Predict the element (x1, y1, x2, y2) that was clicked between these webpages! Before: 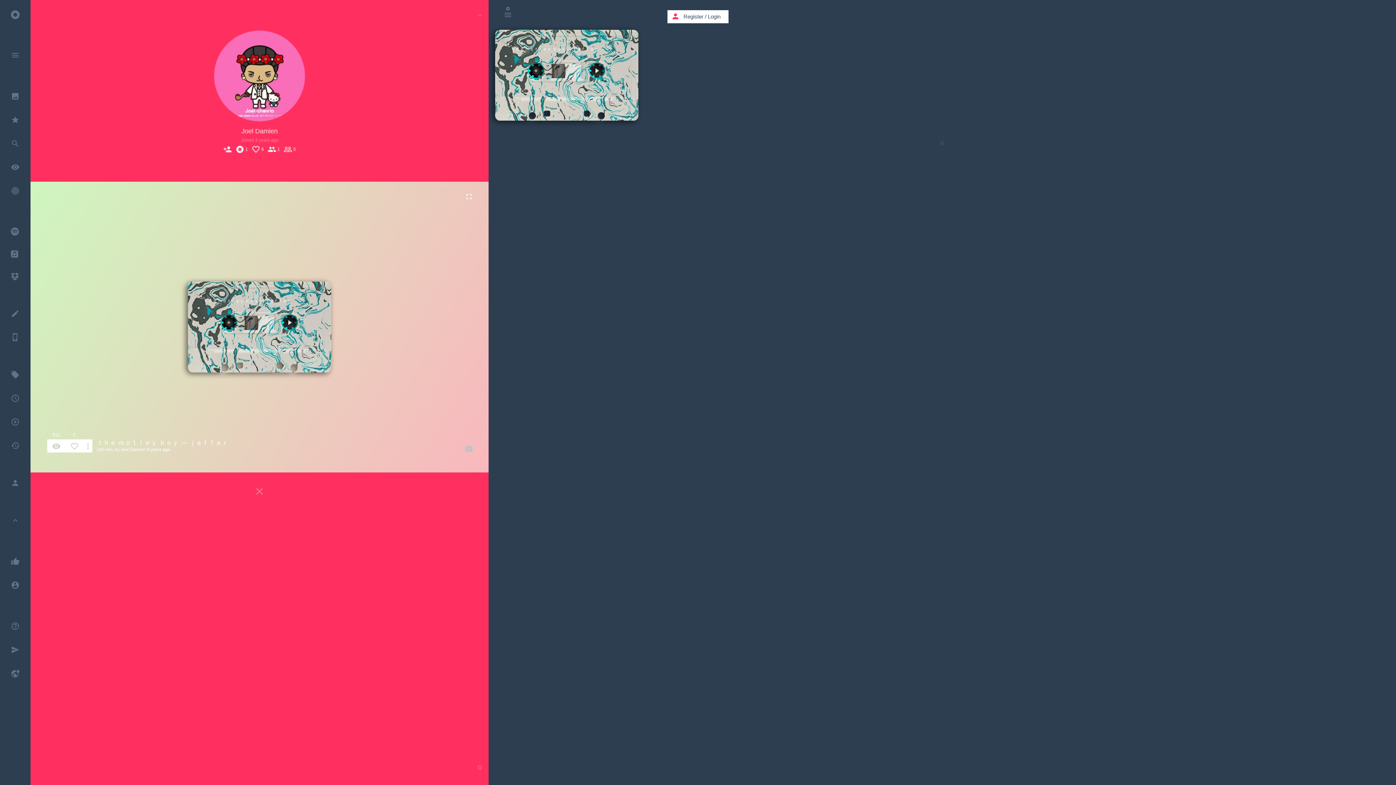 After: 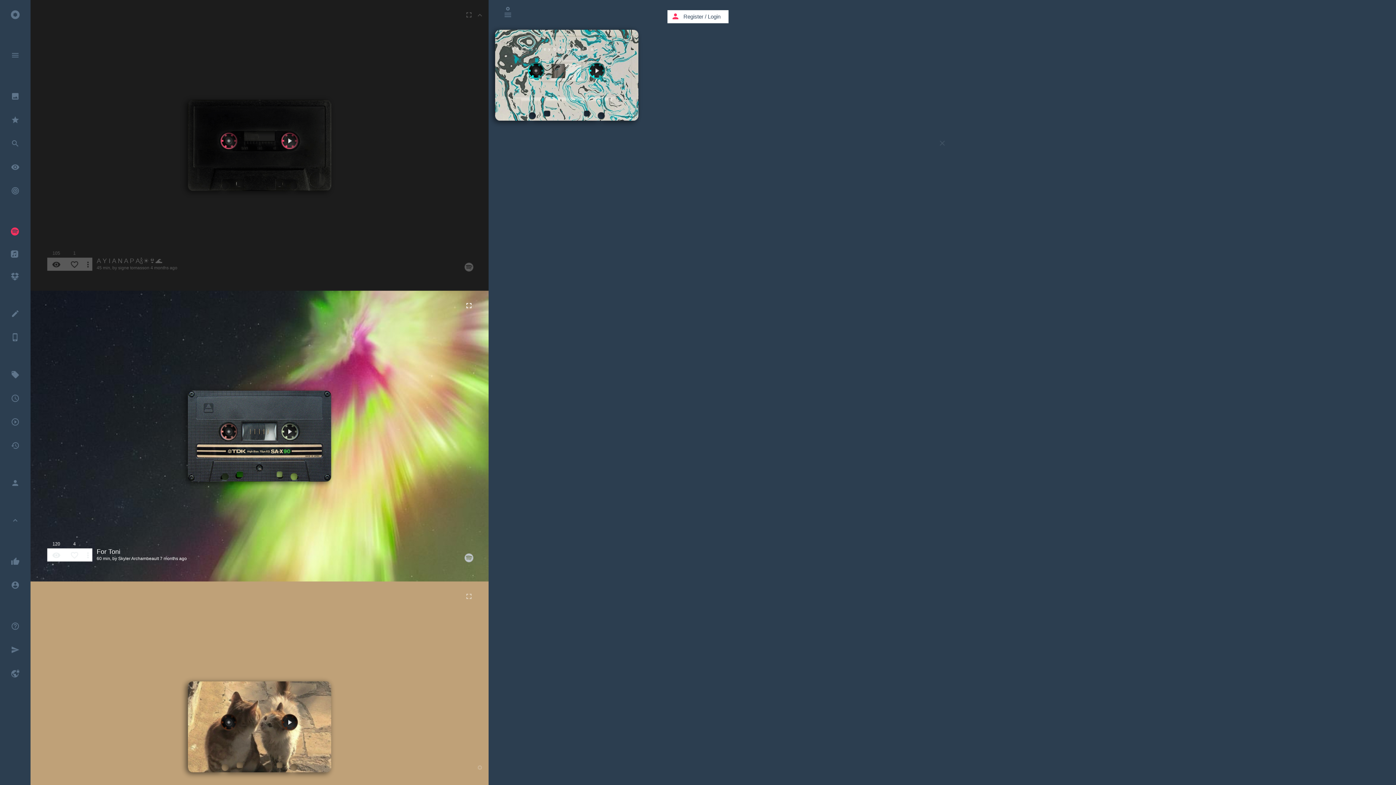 Action: bbox: (0, 217, 29, 243)